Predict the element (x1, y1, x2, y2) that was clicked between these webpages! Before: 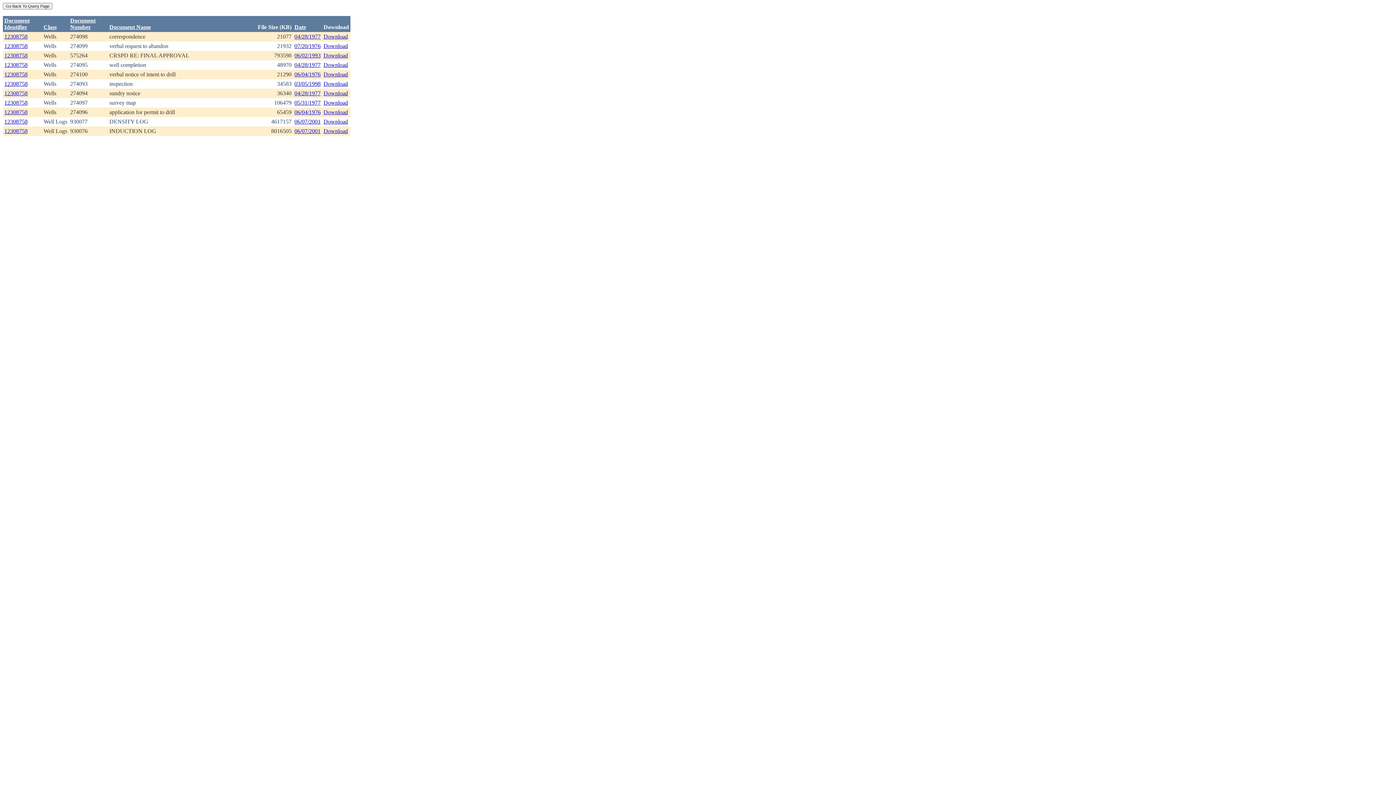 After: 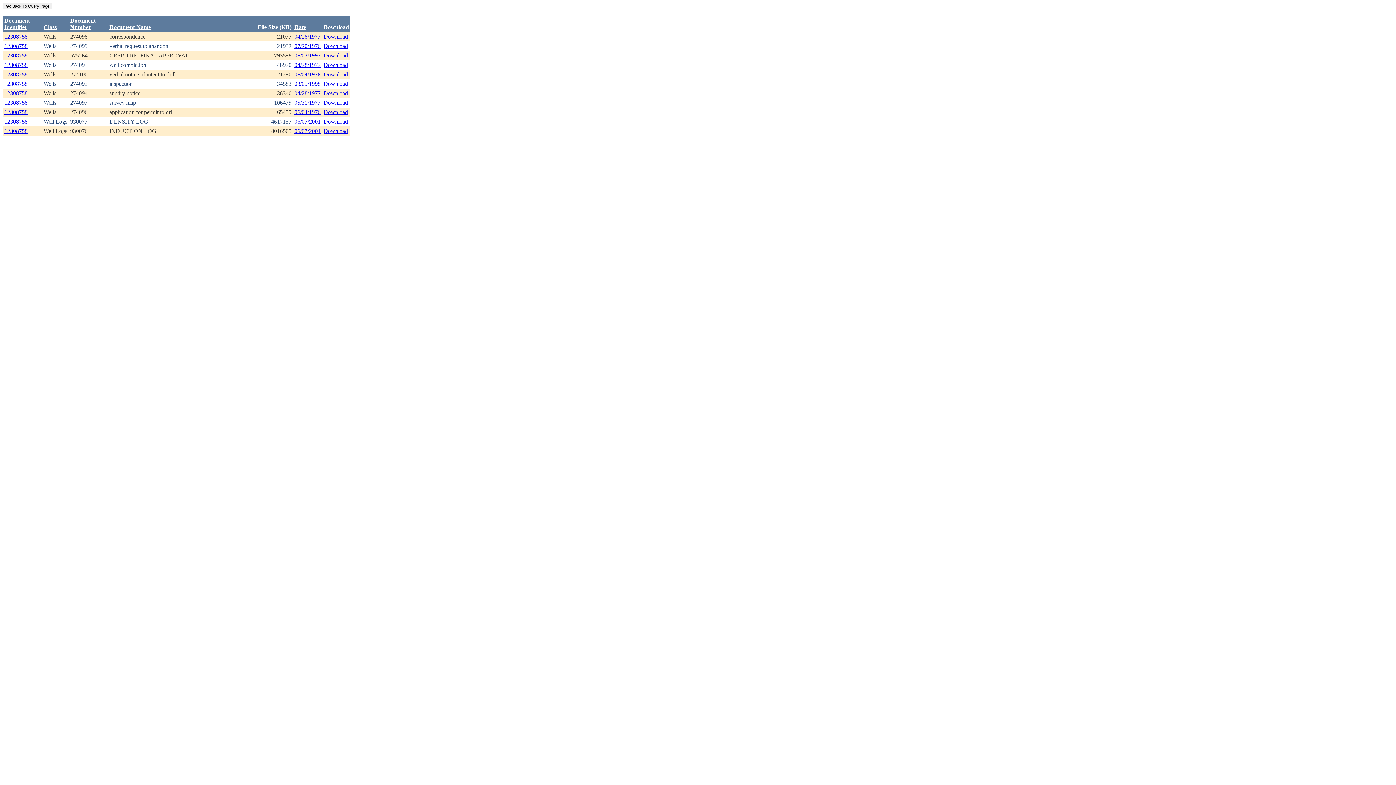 Action: label: 12308758 bbox: (4, 71, 27, 77)